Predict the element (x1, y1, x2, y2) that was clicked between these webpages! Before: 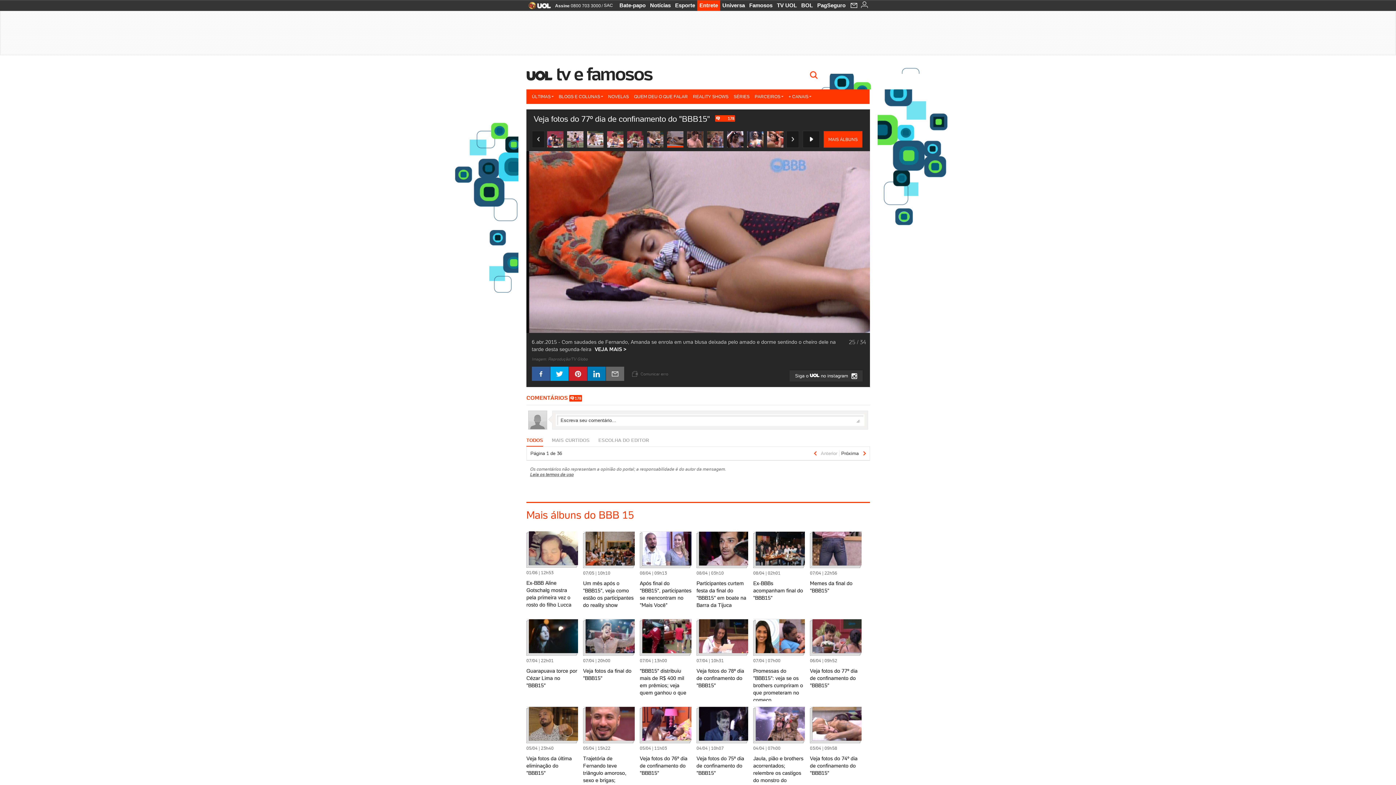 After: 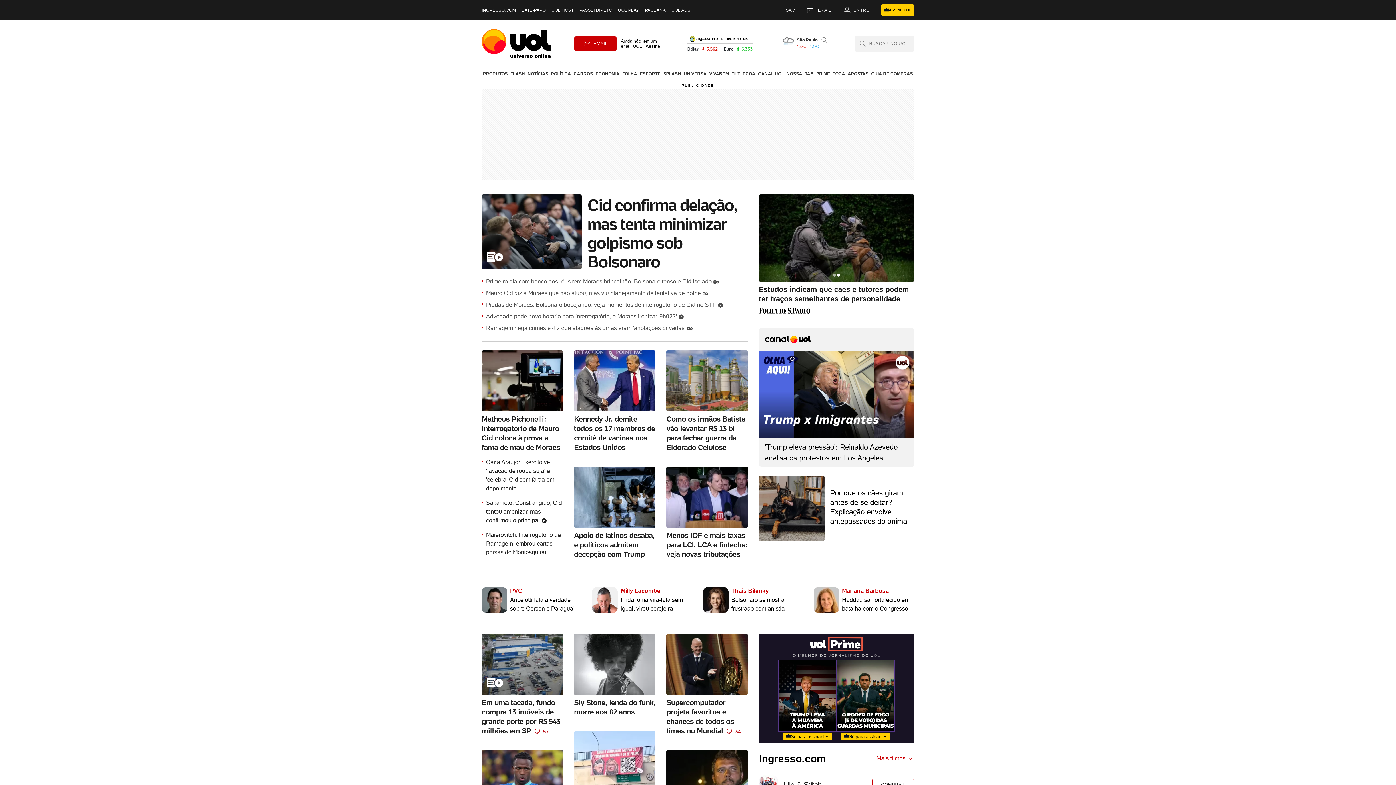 Action: bbox: (520, 5, 555, 10)